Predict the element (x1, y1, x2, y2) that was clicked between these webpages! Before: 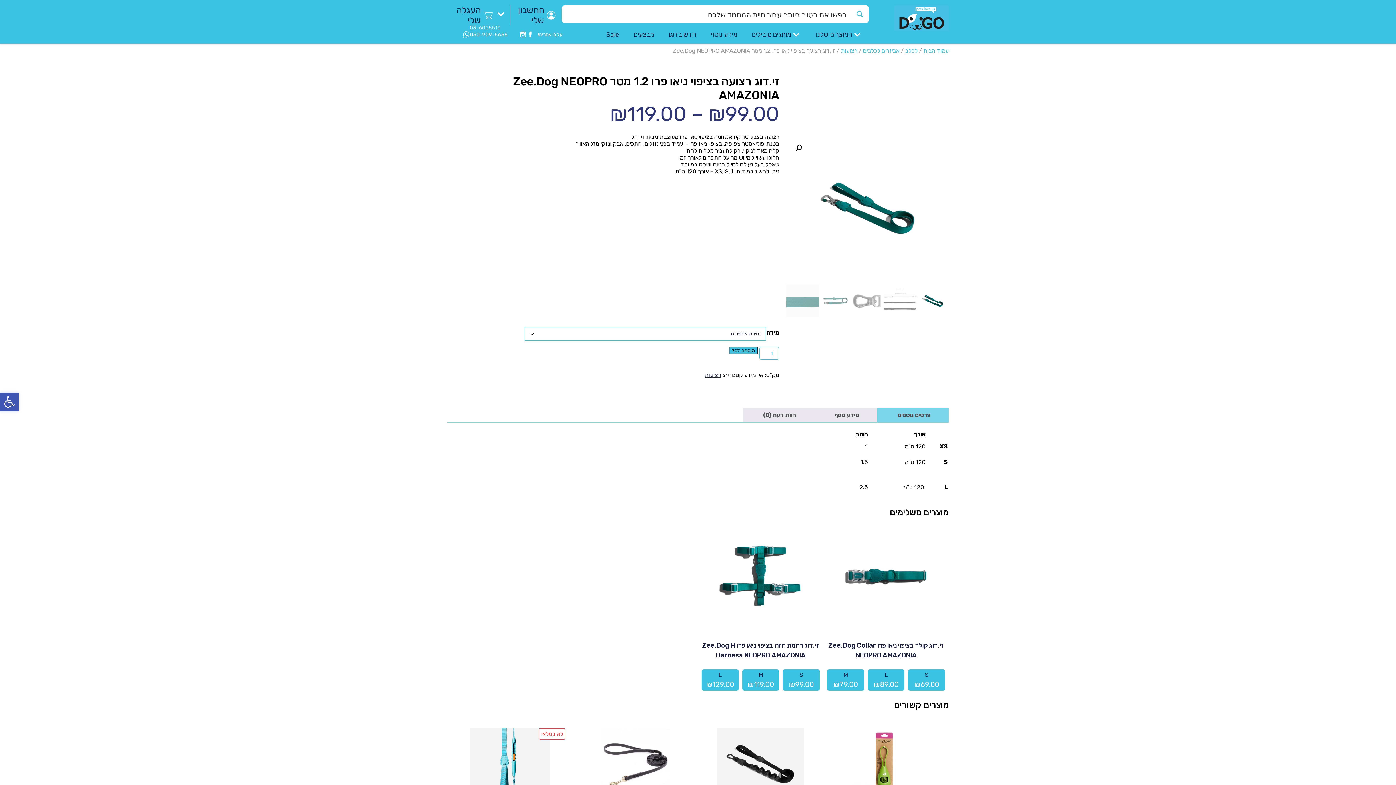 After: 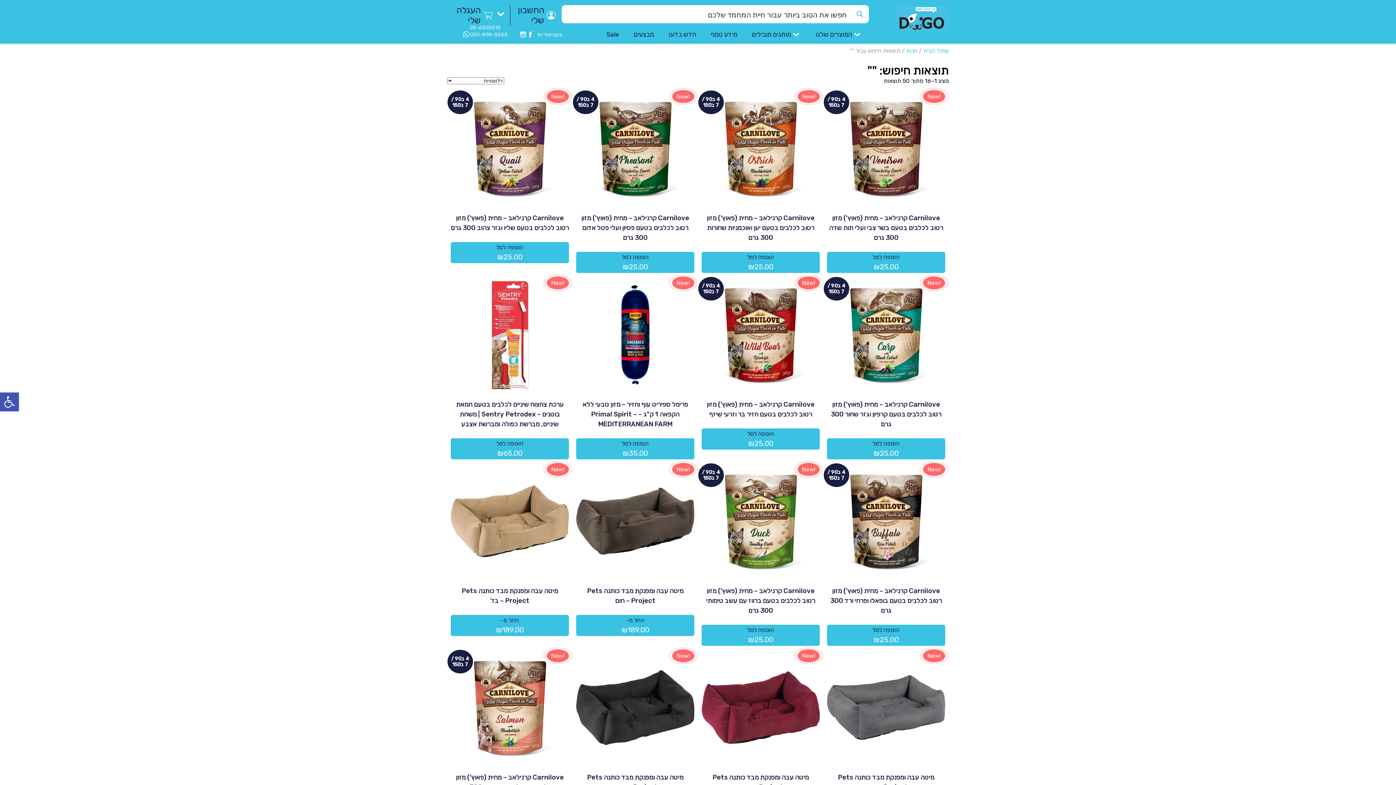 Action: bbox: (850, 5, 869, 23) label: Search magnifier button